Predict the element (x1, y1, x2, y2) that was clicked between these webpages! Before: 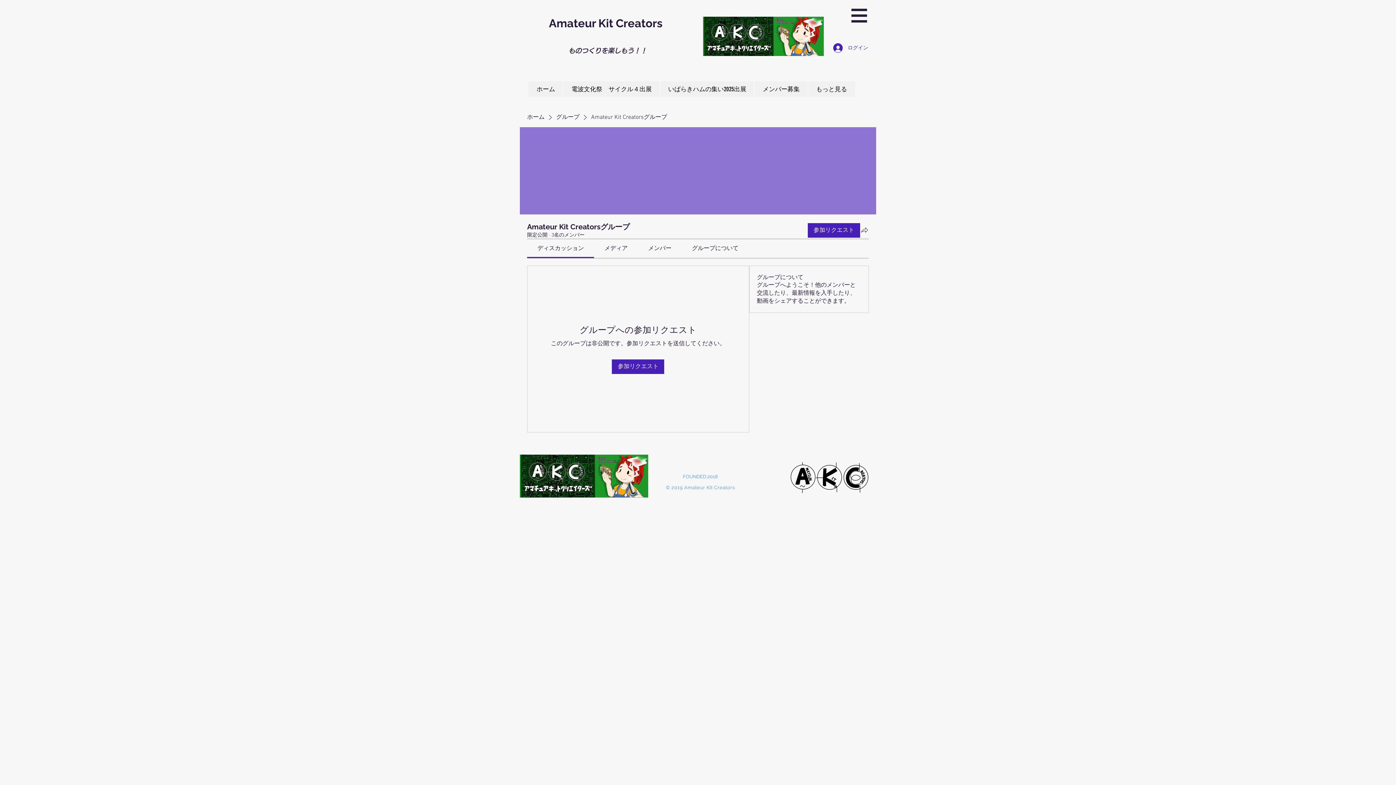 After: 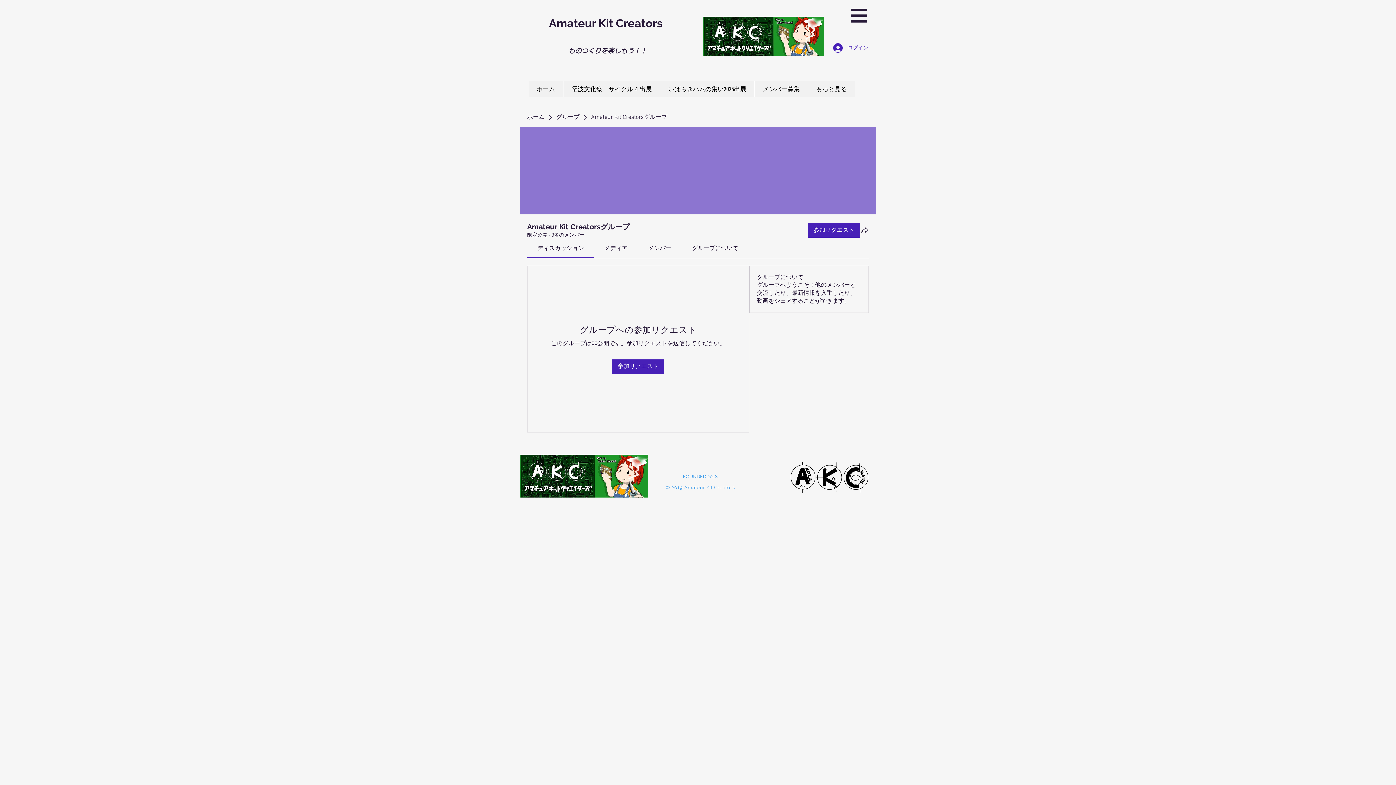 Action: bbox: (851, 8, 867, 22)